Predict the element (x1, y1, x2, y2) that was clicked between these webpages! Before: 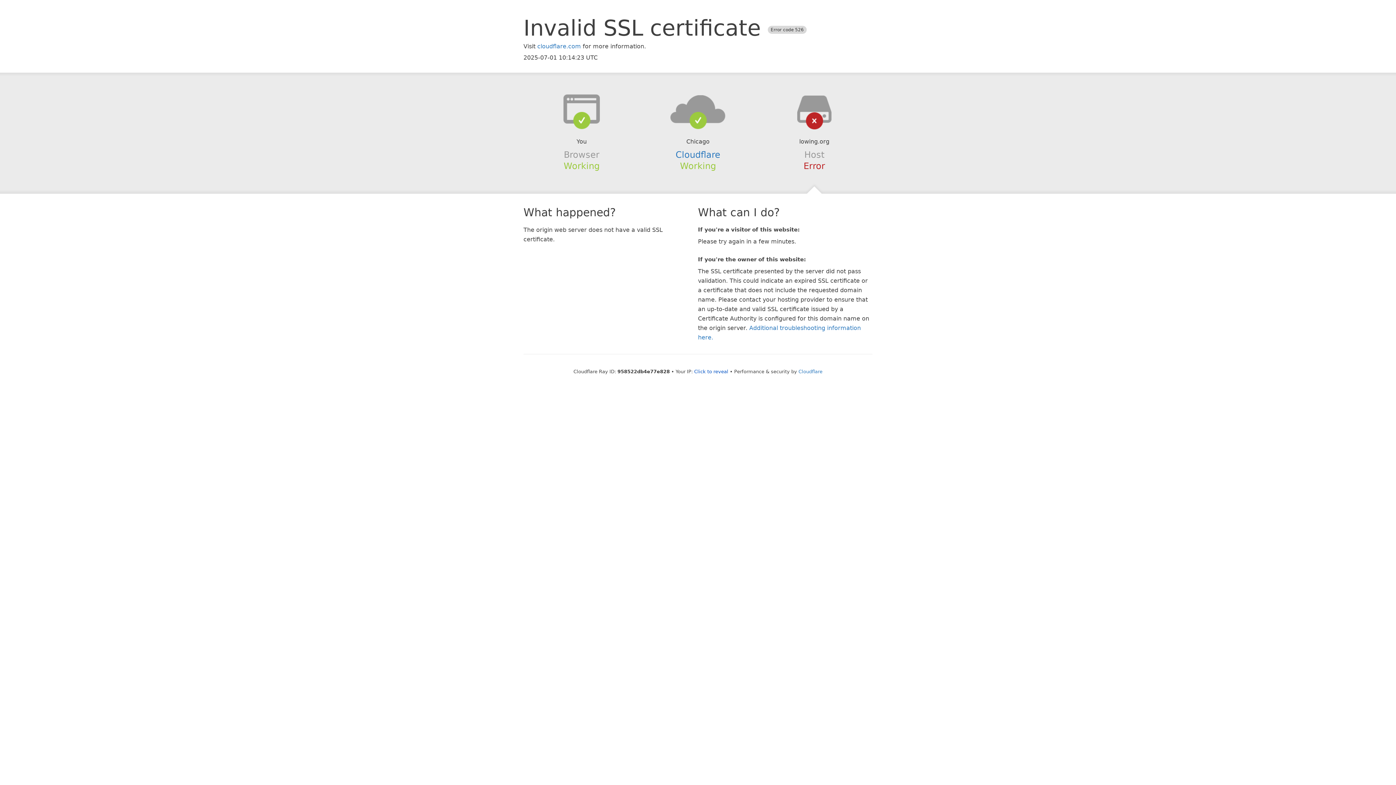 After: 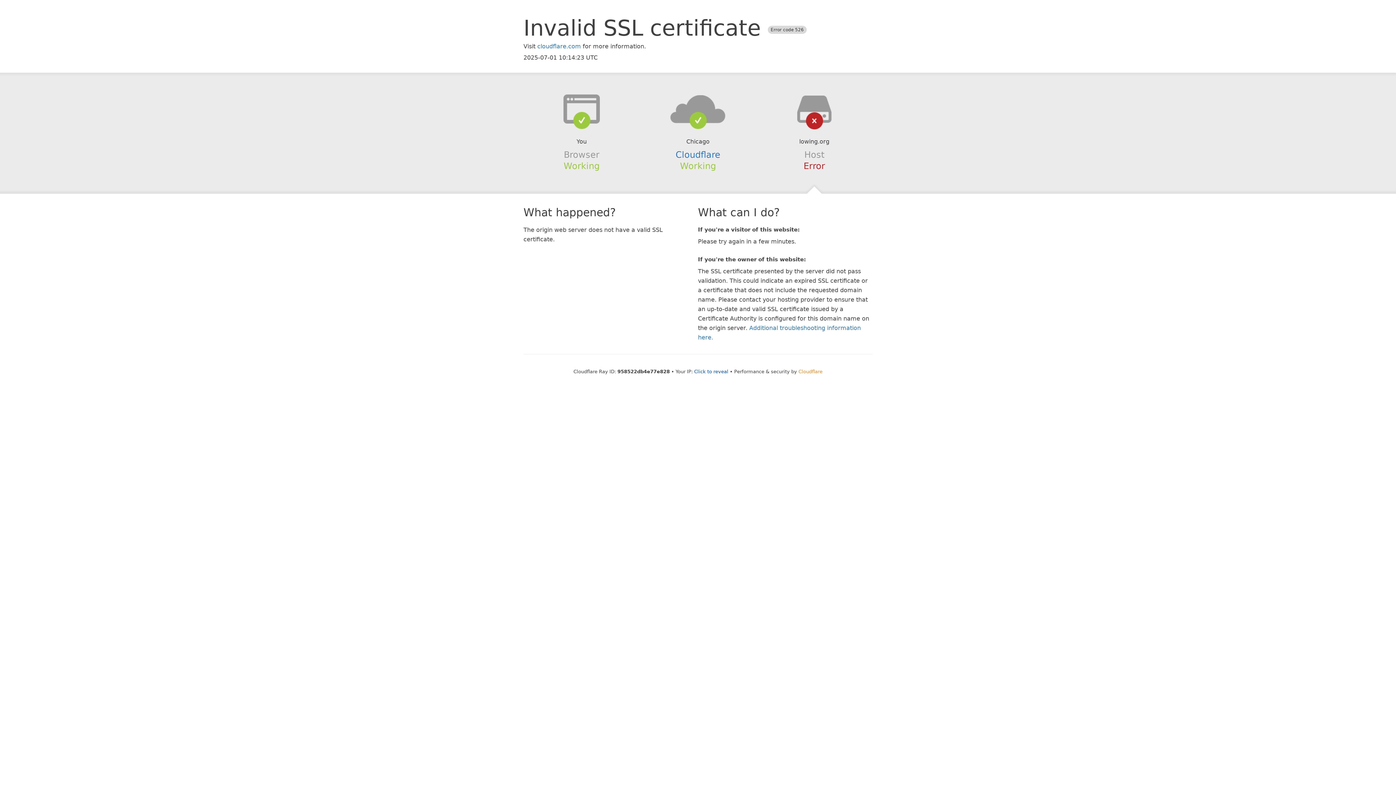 Action: label: Cloudflare bbox: (798, 368, 822, 374)